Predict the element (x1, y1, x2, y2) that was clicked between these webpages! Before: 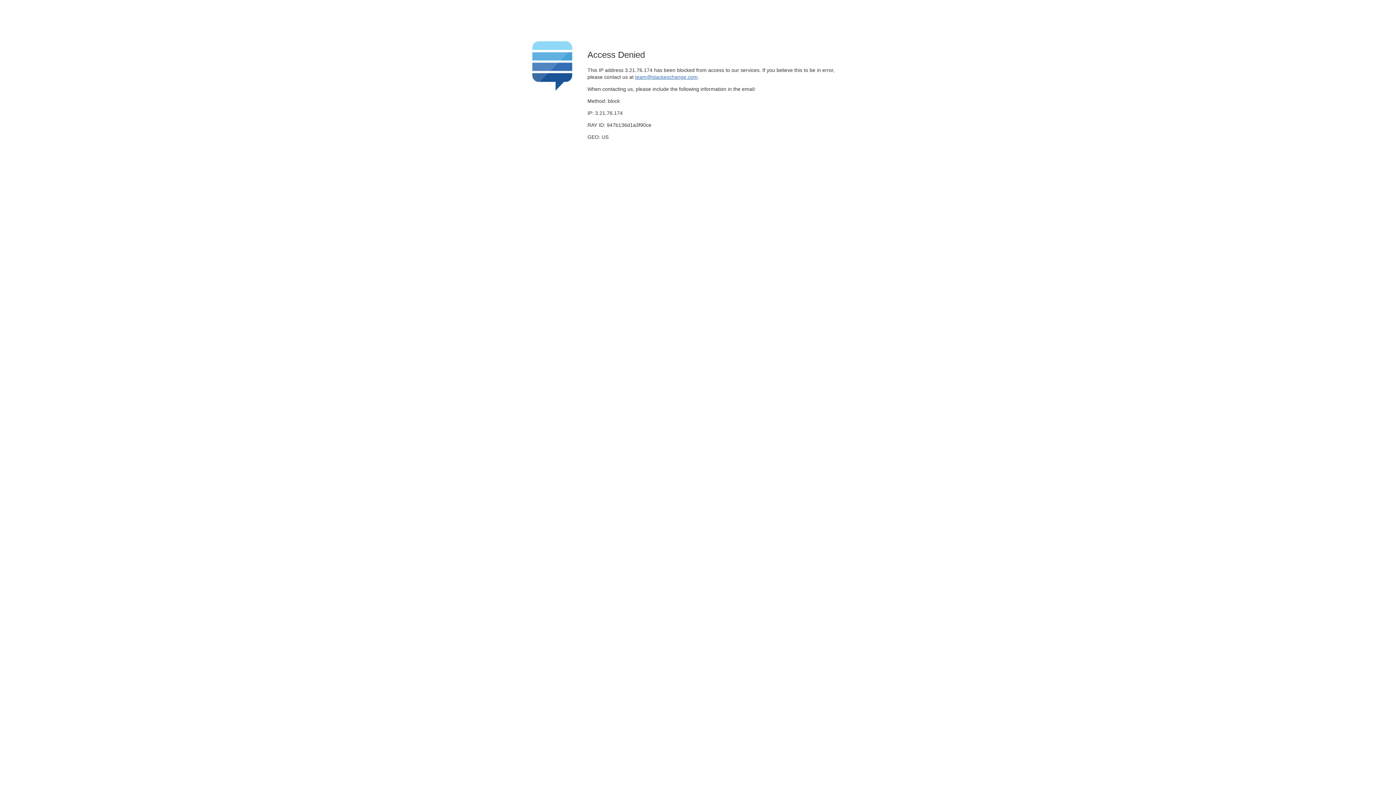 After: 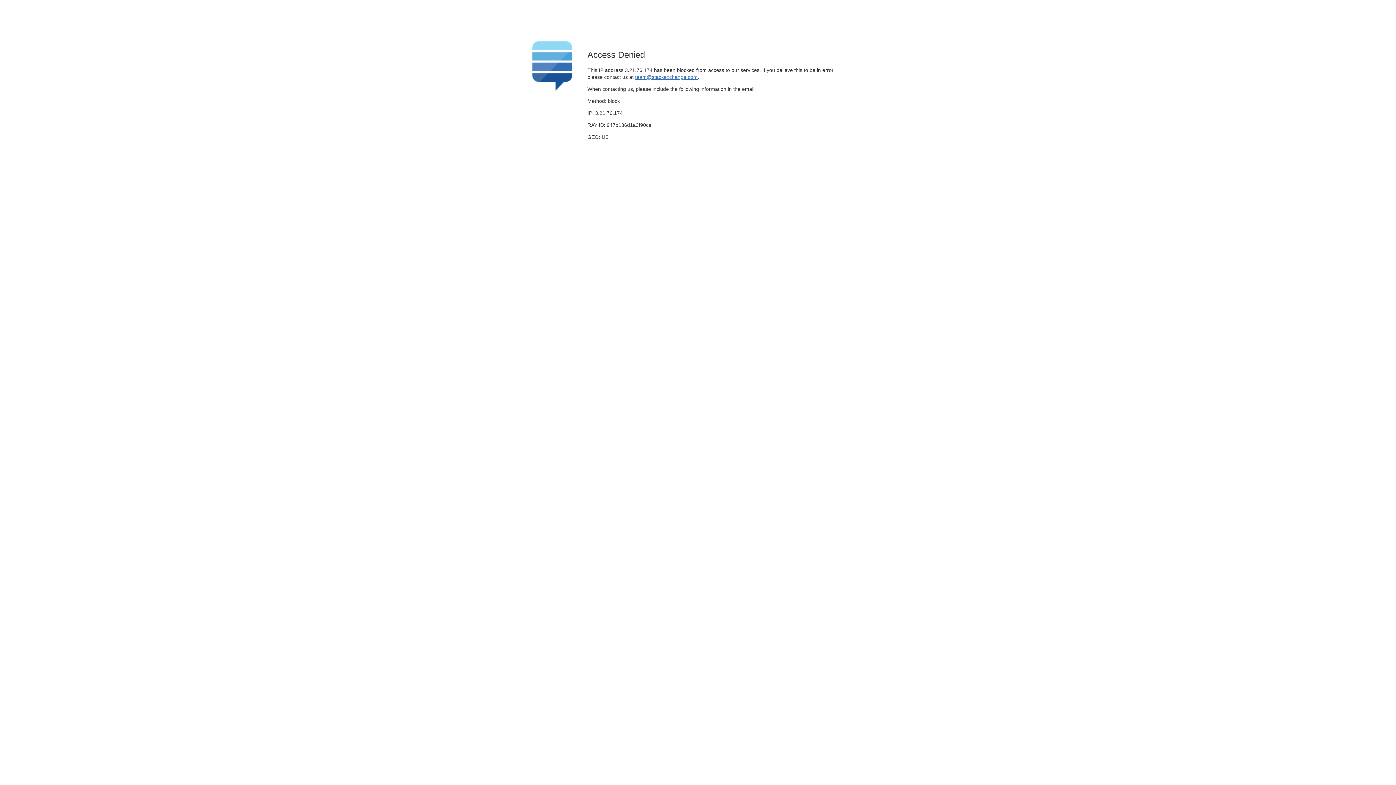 Action: bbox: (635, 74, 697, 79) label: team@stackexchange.com